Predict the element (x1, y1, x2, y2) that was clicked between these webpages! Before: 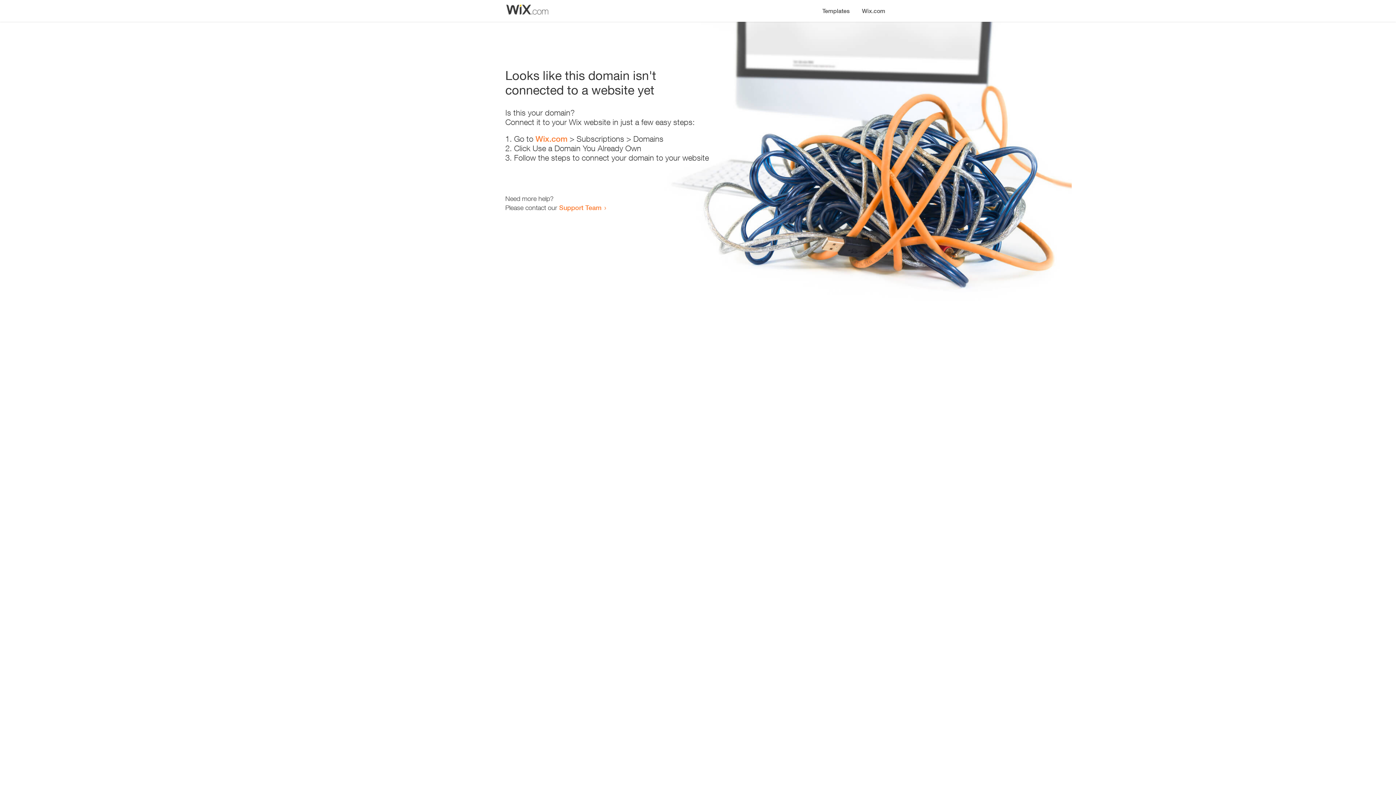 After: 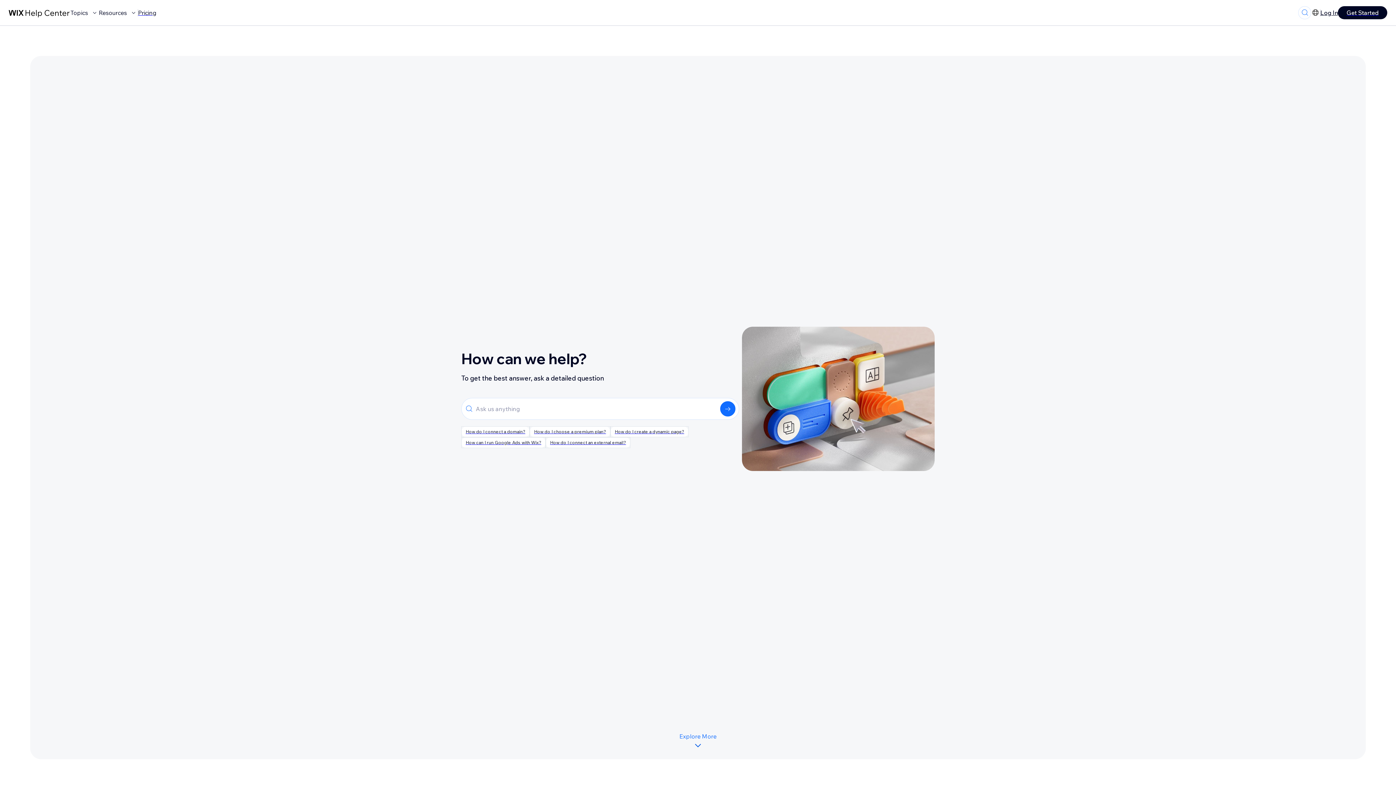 Action: bbox: (559, 203, 601, 211) label: Support Team